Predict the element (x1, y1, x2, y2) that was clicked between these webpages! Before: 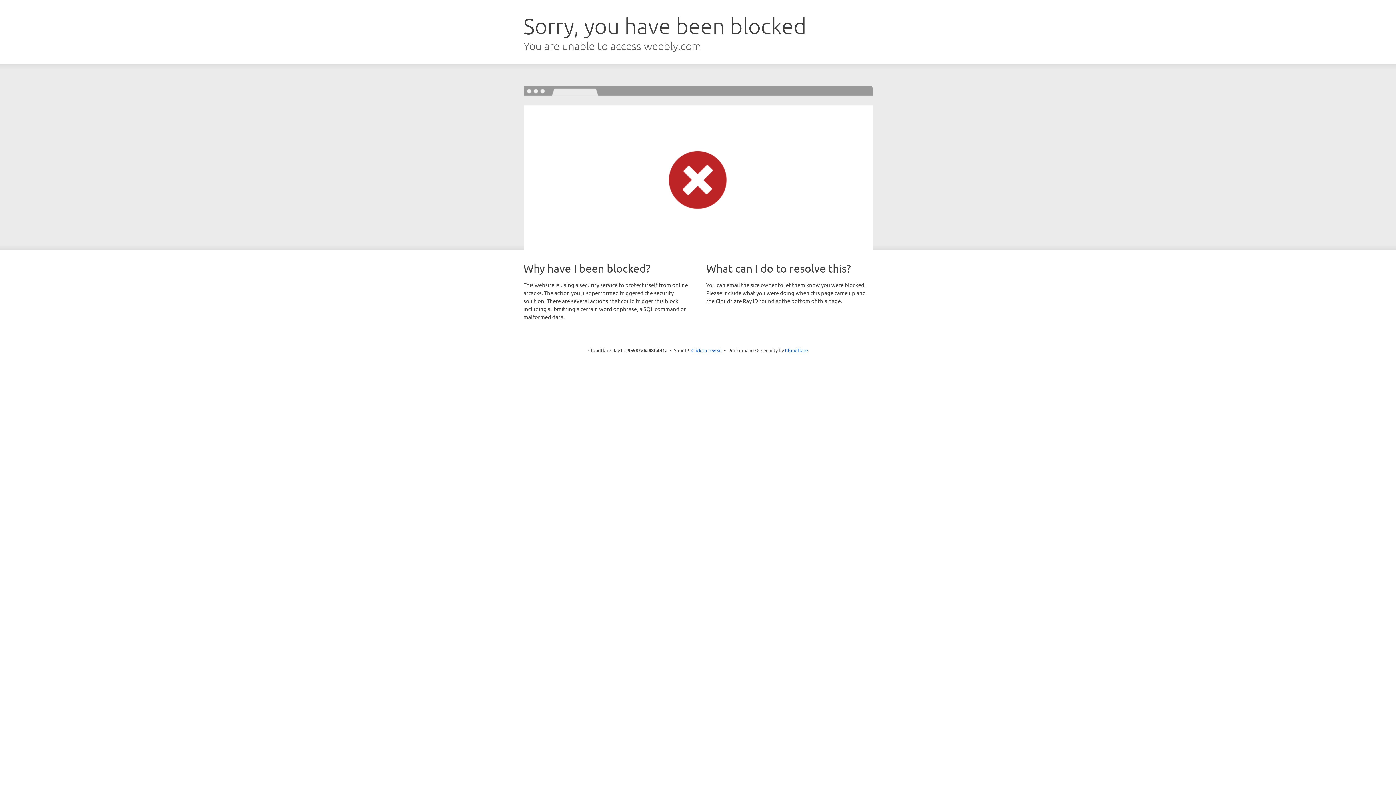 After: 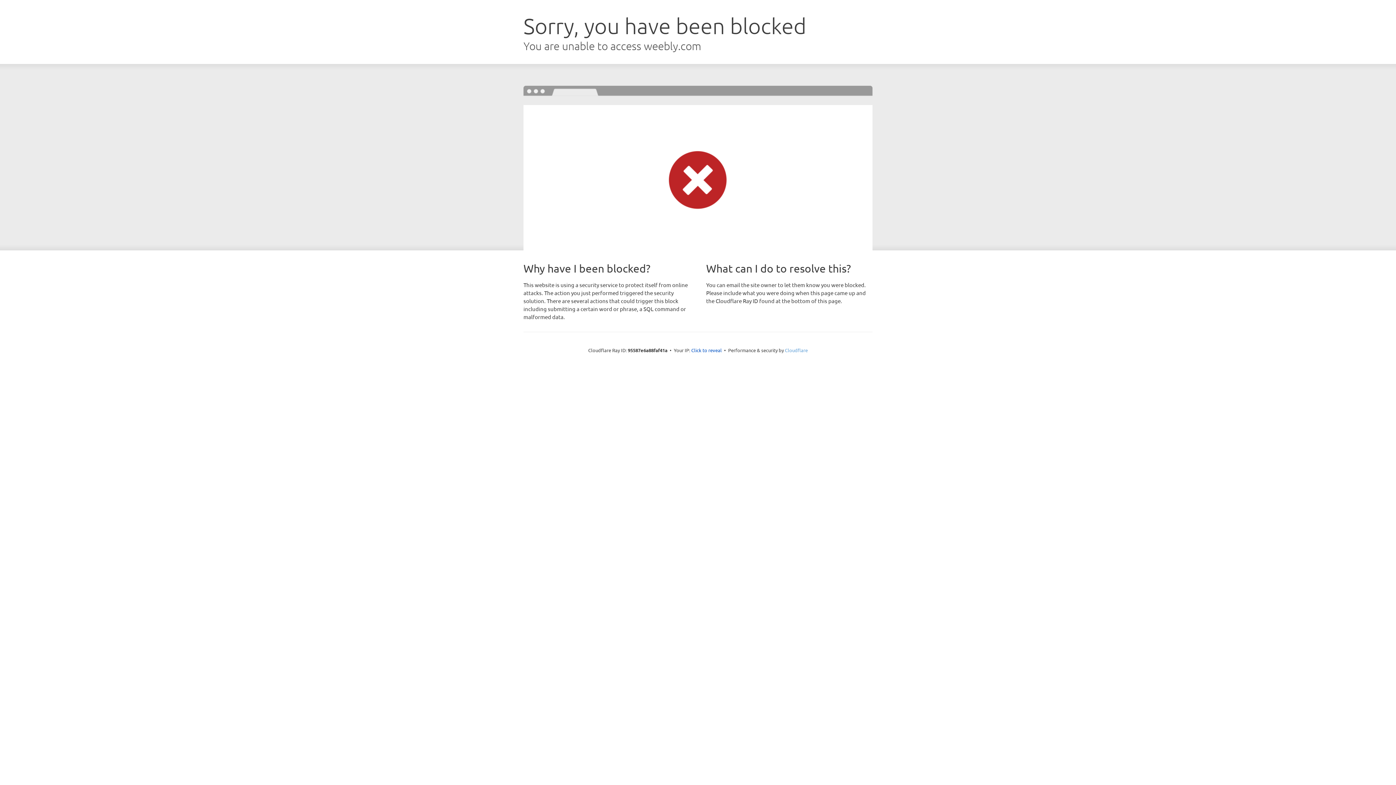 Action: bbox: (785, 347, 808, 353) label: Cloudflare